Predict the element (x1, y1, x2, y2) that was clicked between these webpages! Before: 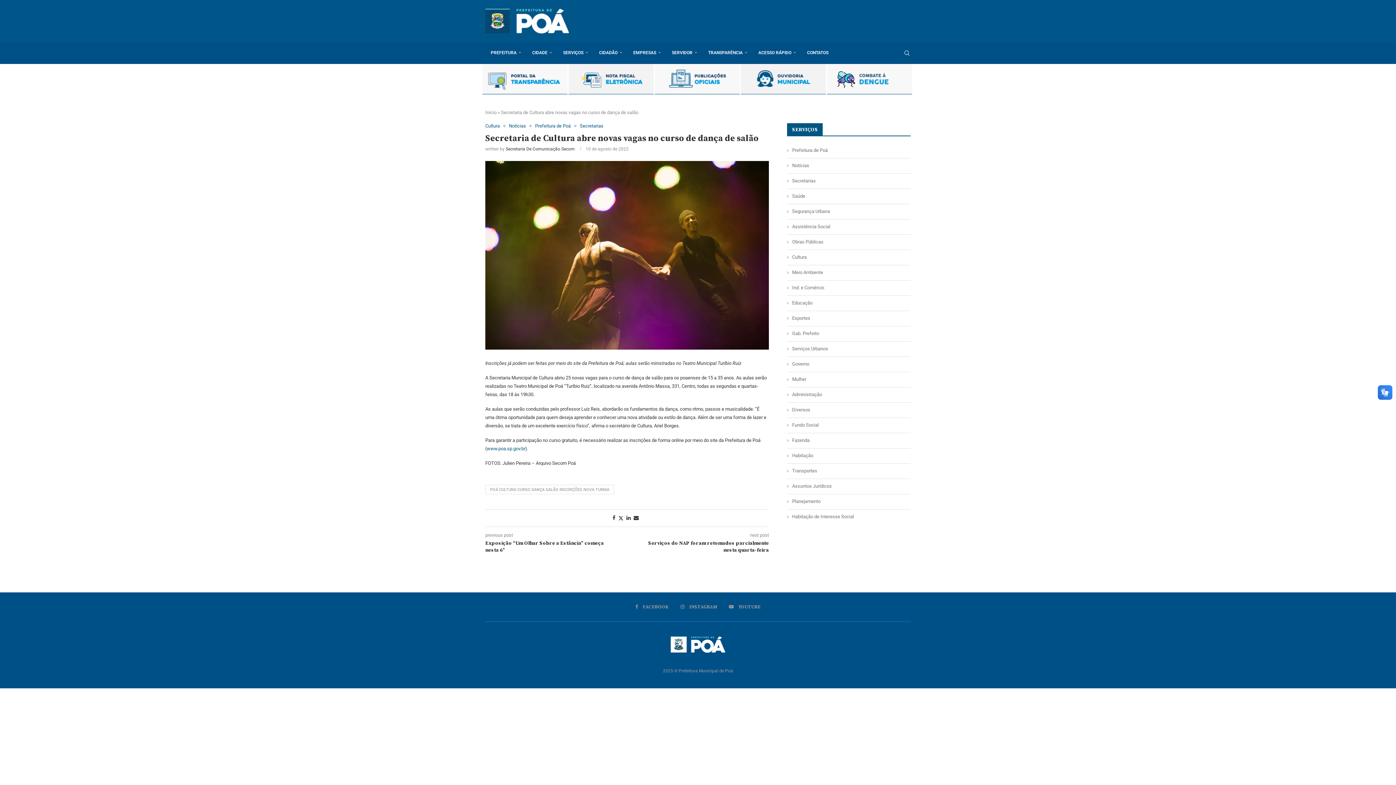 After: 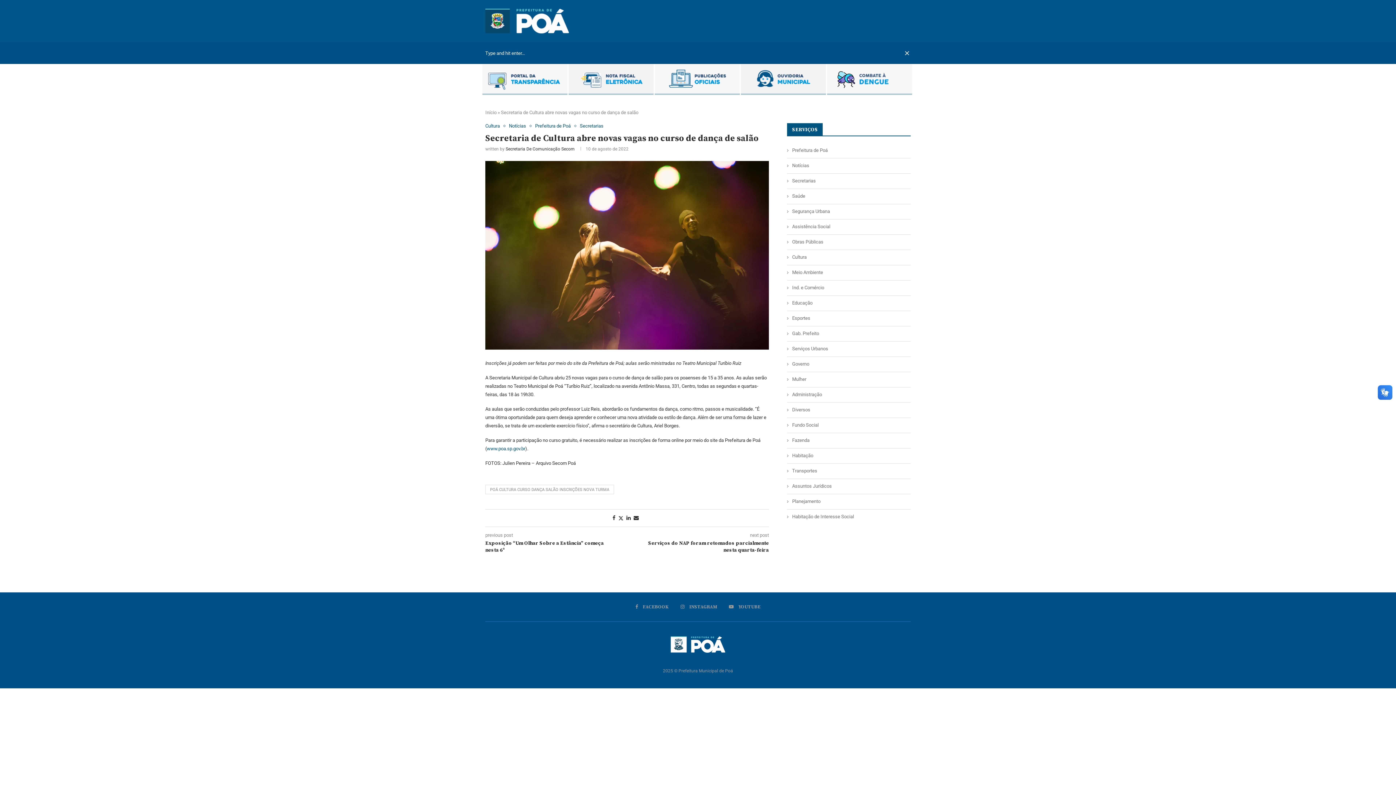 Action: label: Search bbox: (903, 42, 910, 63)